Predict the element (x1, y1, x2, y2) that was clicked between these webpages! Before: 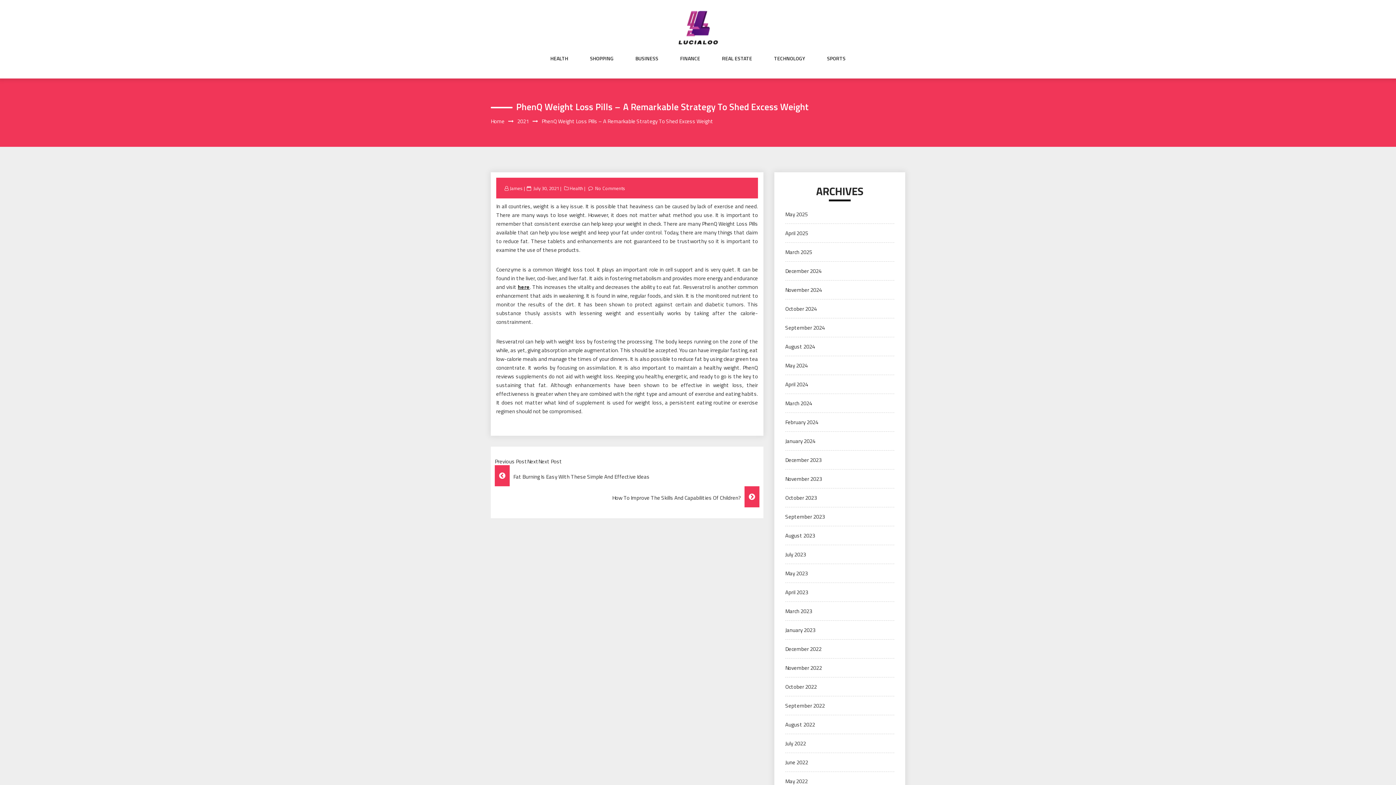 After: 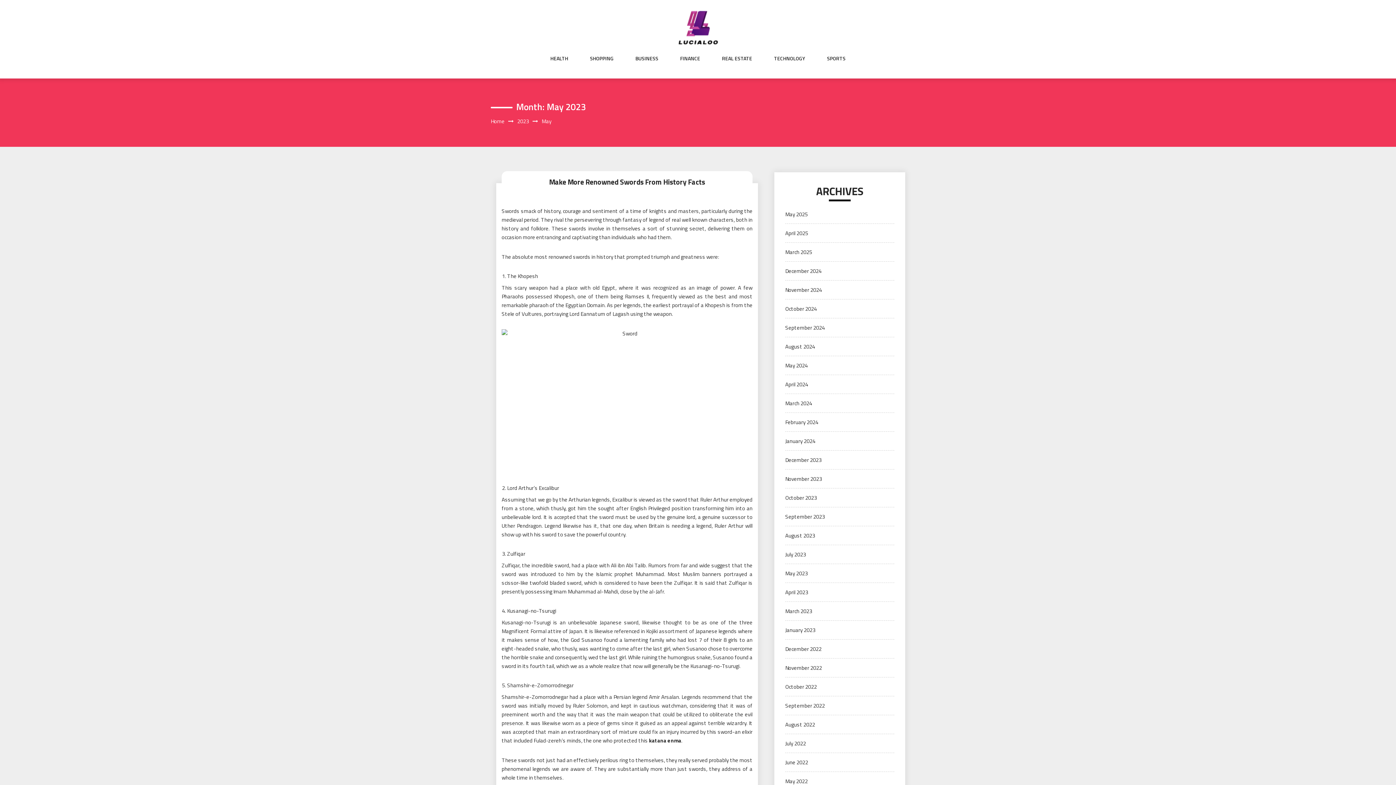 Action: bbox: (785, 569, 808, 577) label: May 2023